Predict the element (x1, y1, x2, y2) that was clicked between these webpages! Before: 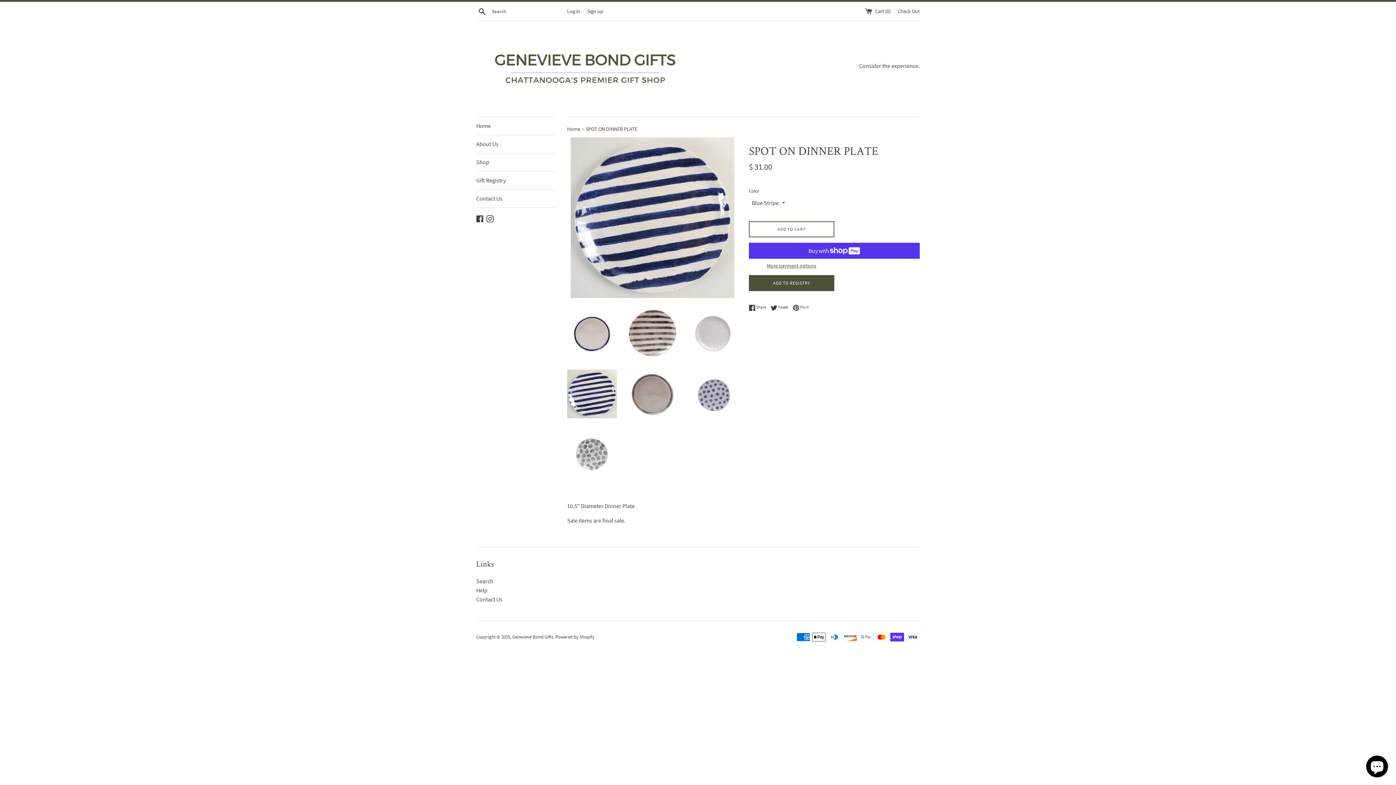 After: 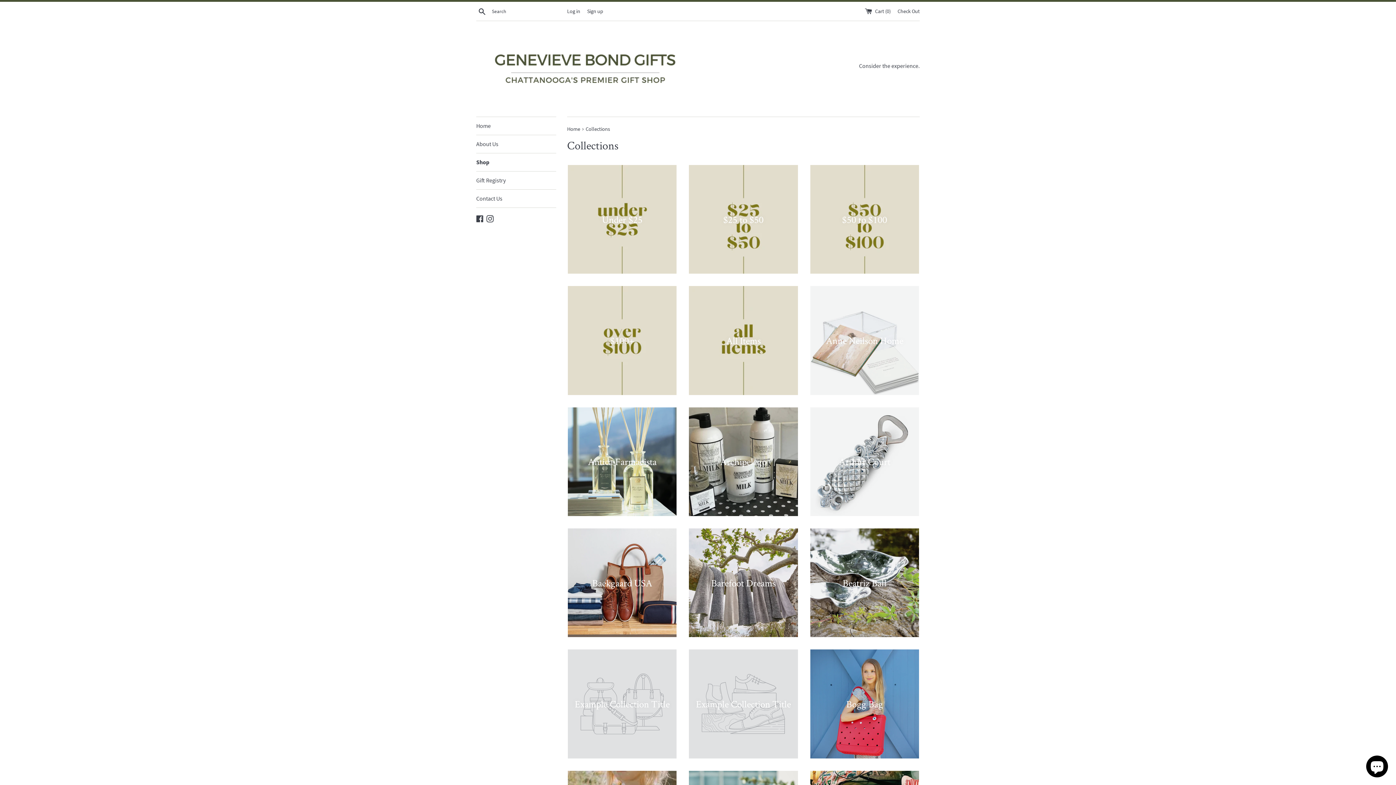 Action: label: Shop bbox: (476, 153, 556, 171)